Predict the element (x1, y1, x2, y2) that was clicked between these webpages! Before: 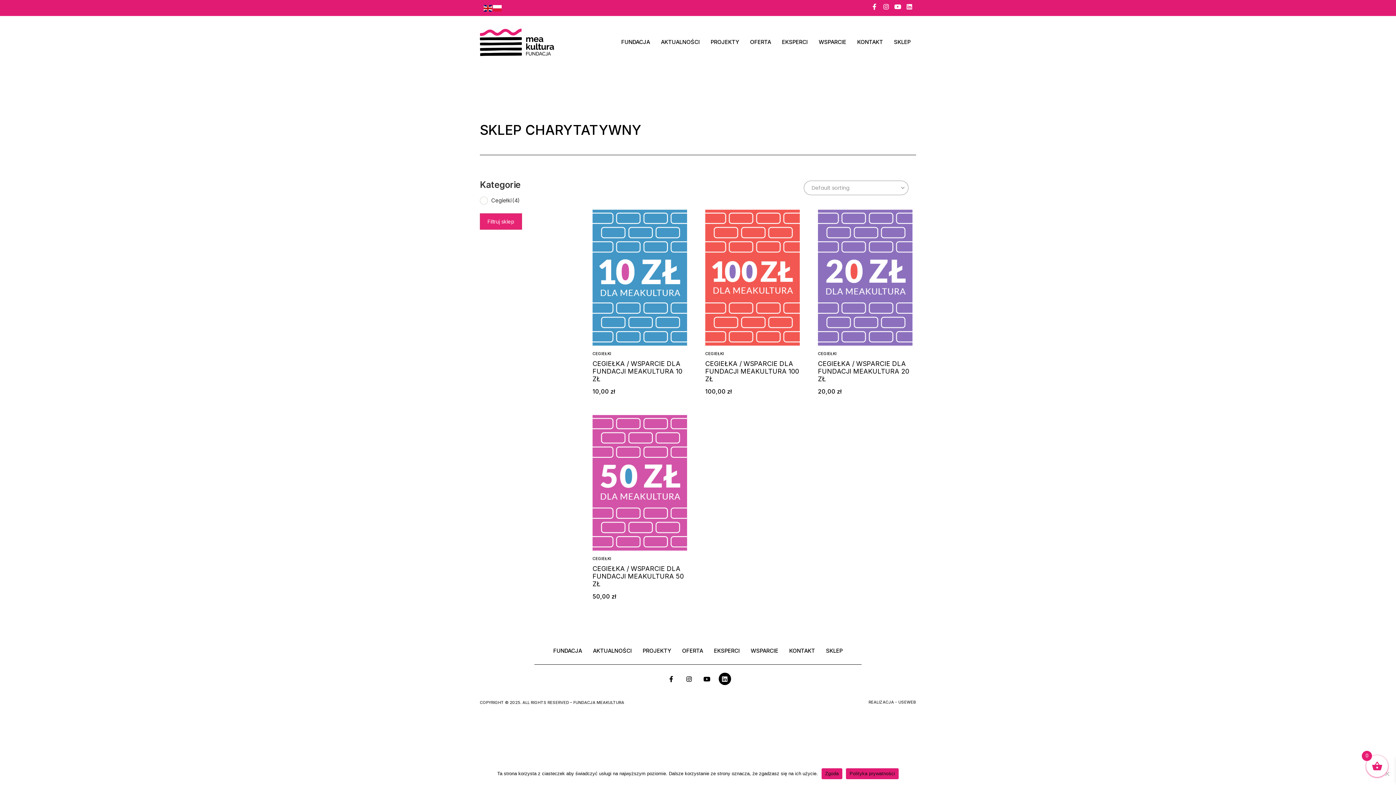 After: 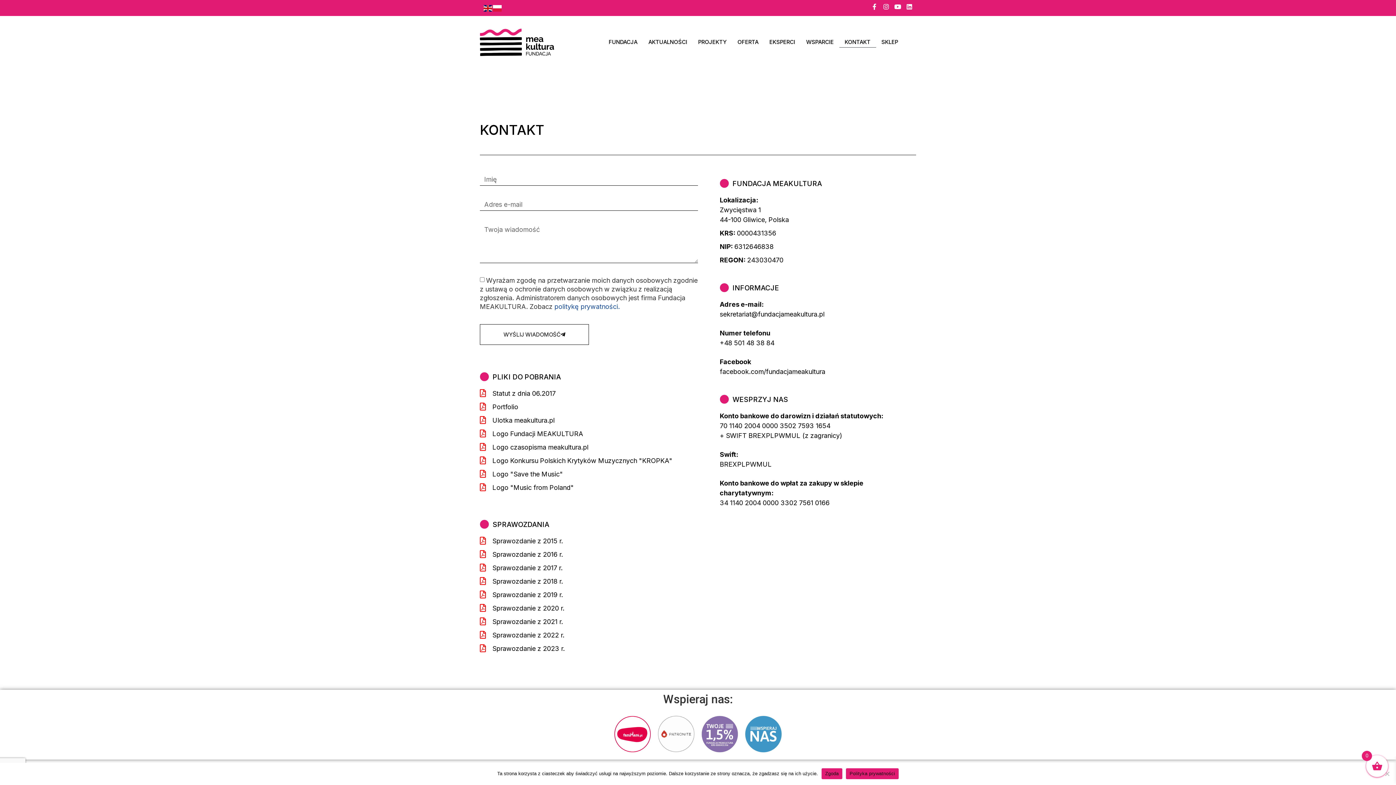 Action: bbox: (784, 645, 820, 656) label: KONTAKT